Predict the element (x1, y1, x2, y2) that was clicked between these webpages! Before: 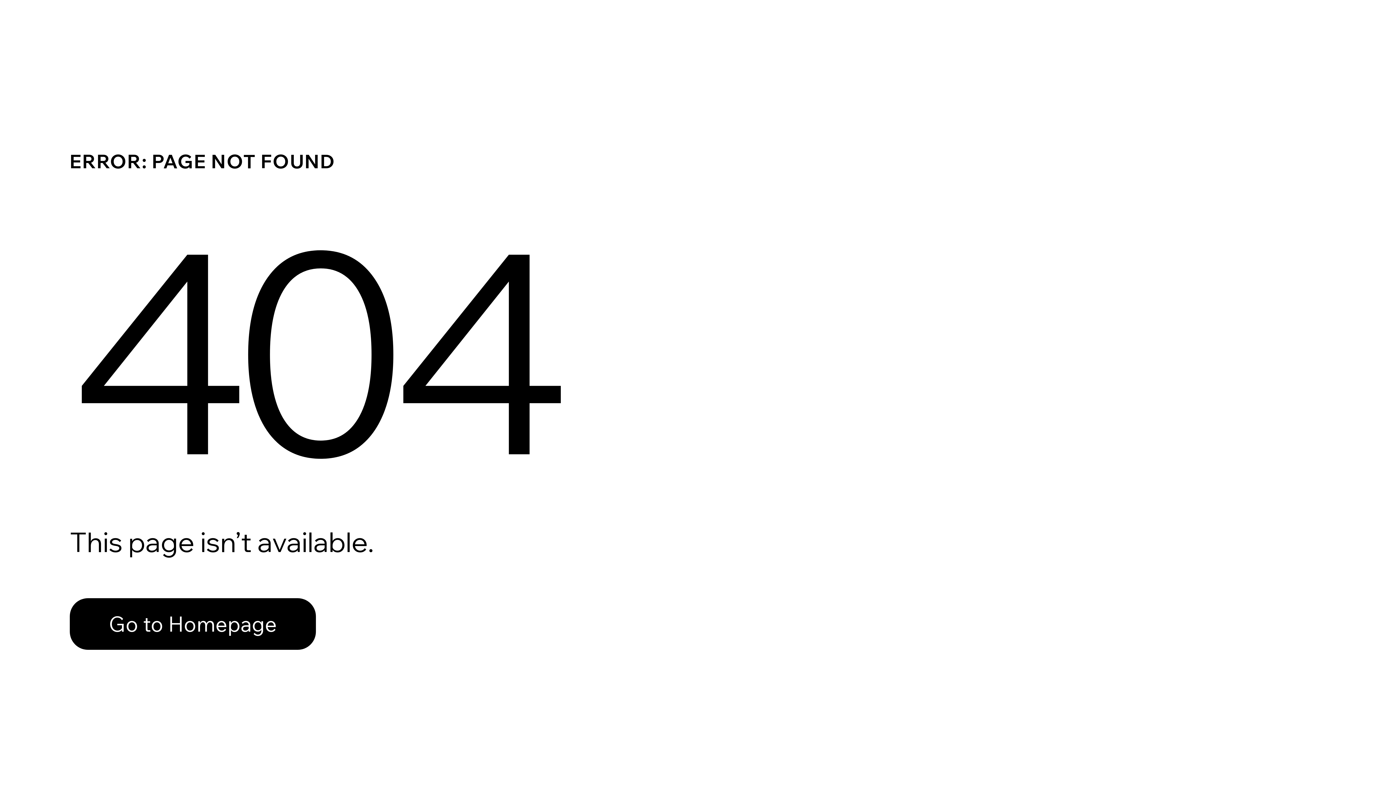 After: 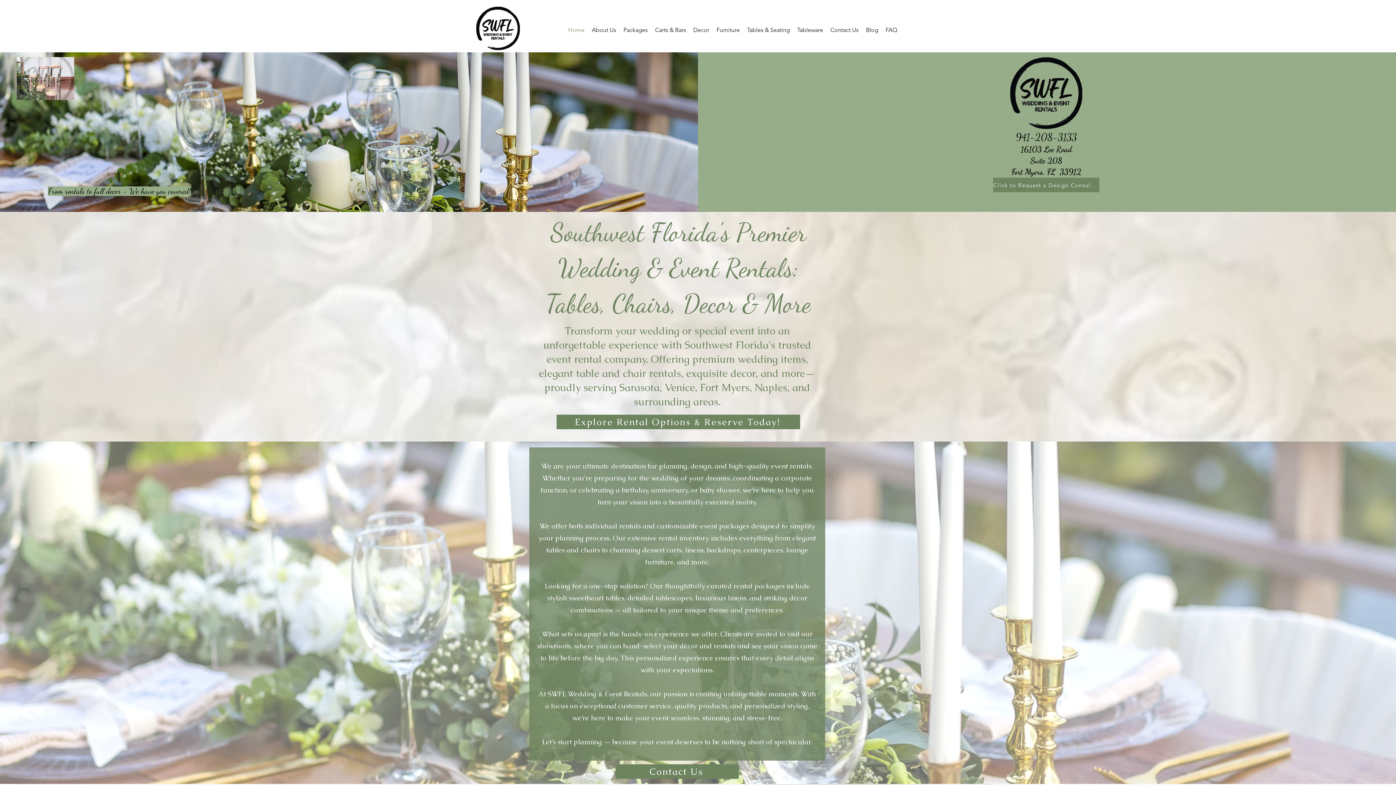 Action: bbox: (69, 598, 316, 650) label: Go to Homepage